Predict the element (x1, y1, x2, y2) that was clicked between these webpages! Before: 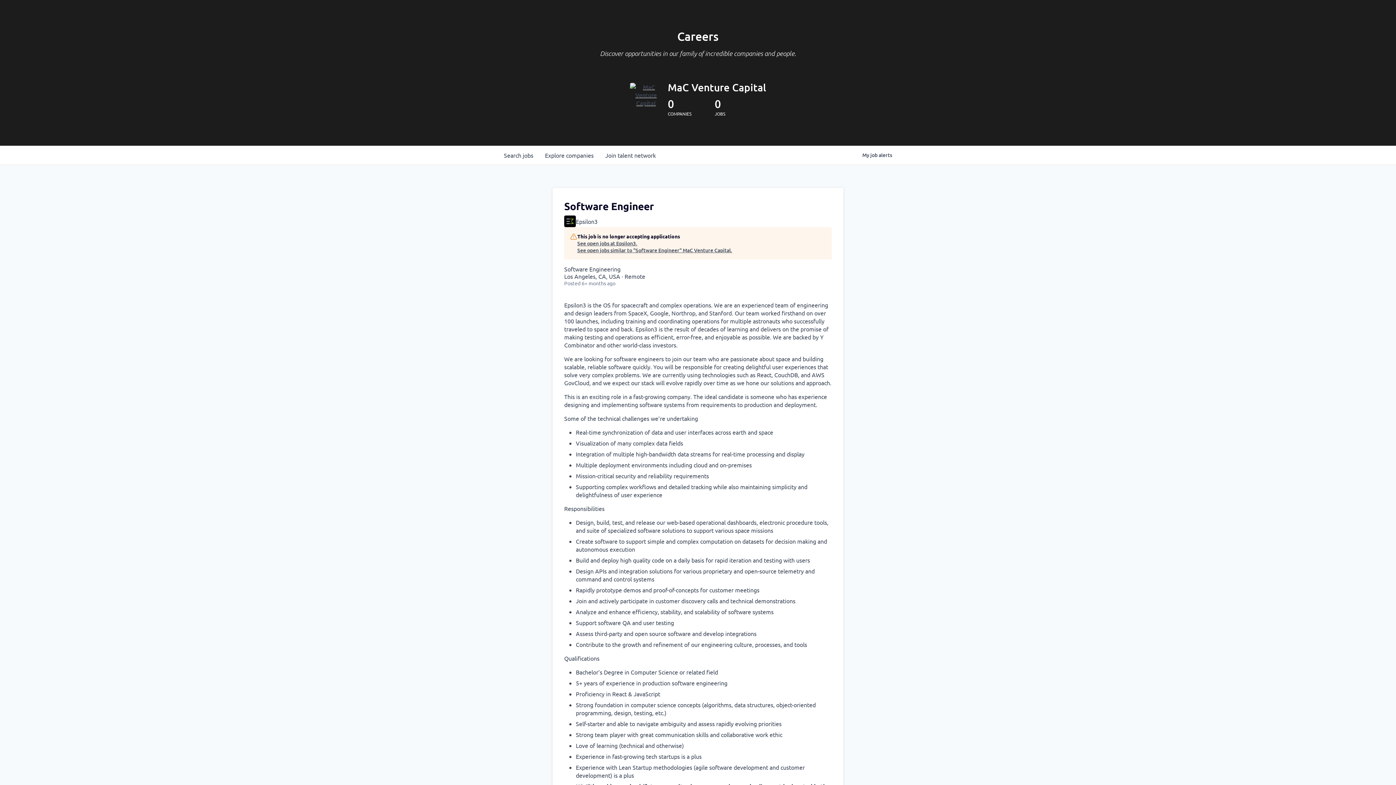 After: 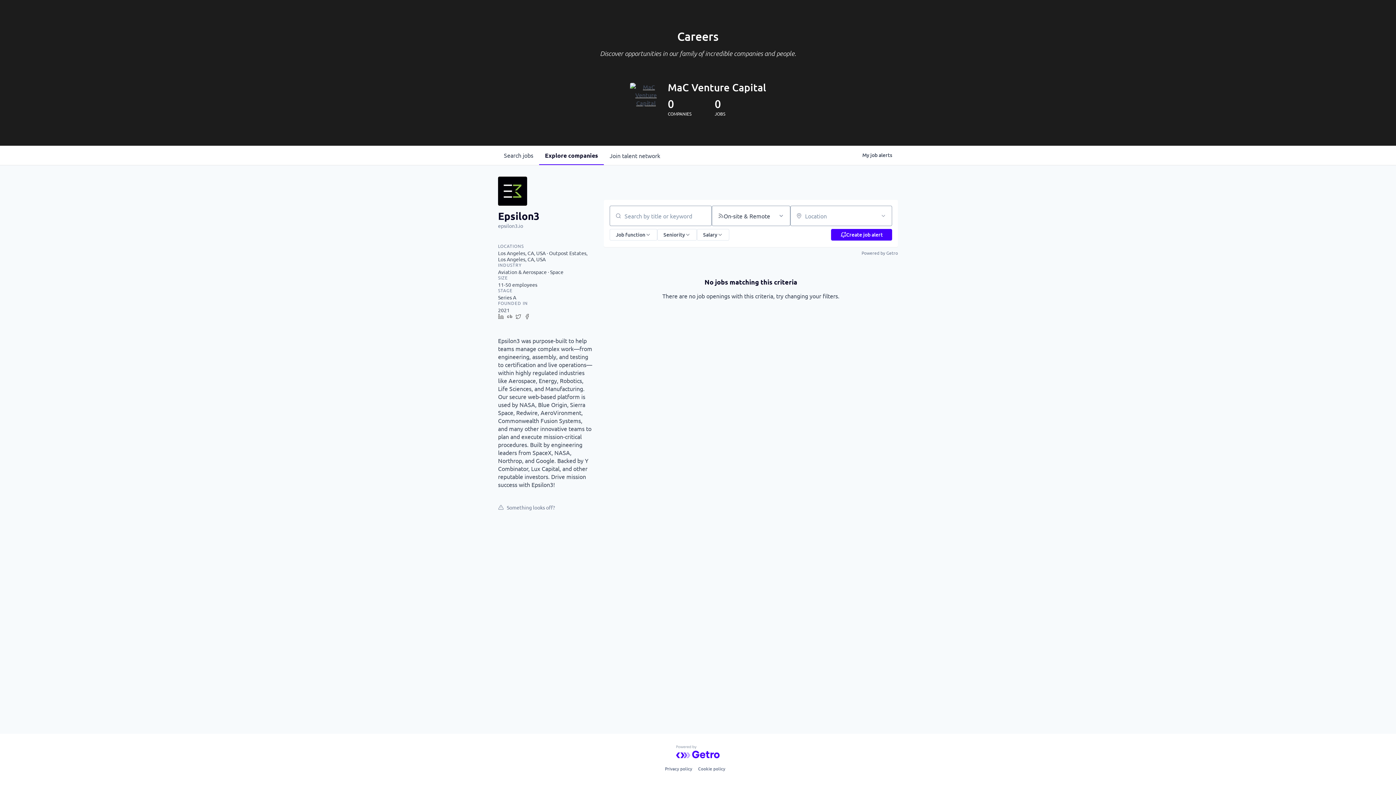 Action: label: See open jobs at Epsilon3. bbox: (577, 240, 732, 246)